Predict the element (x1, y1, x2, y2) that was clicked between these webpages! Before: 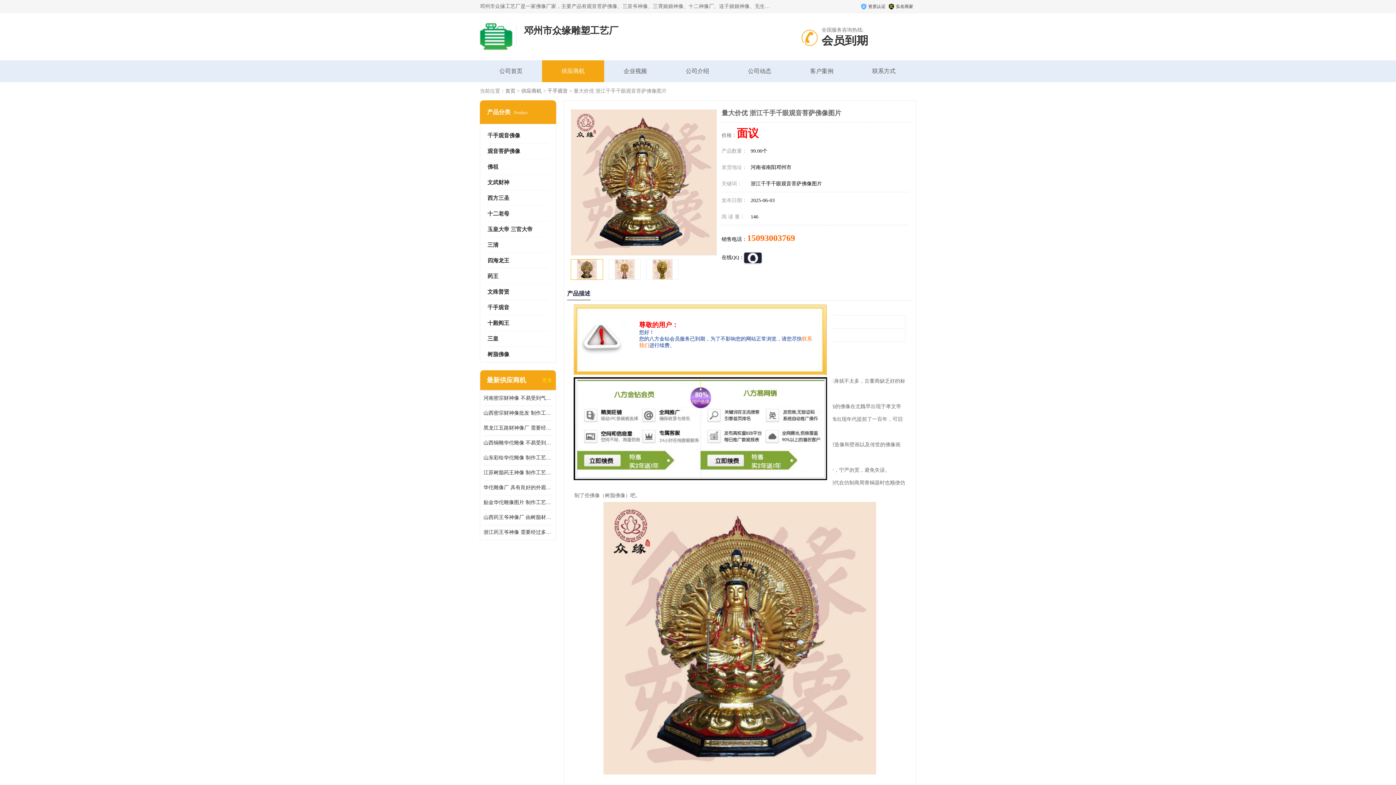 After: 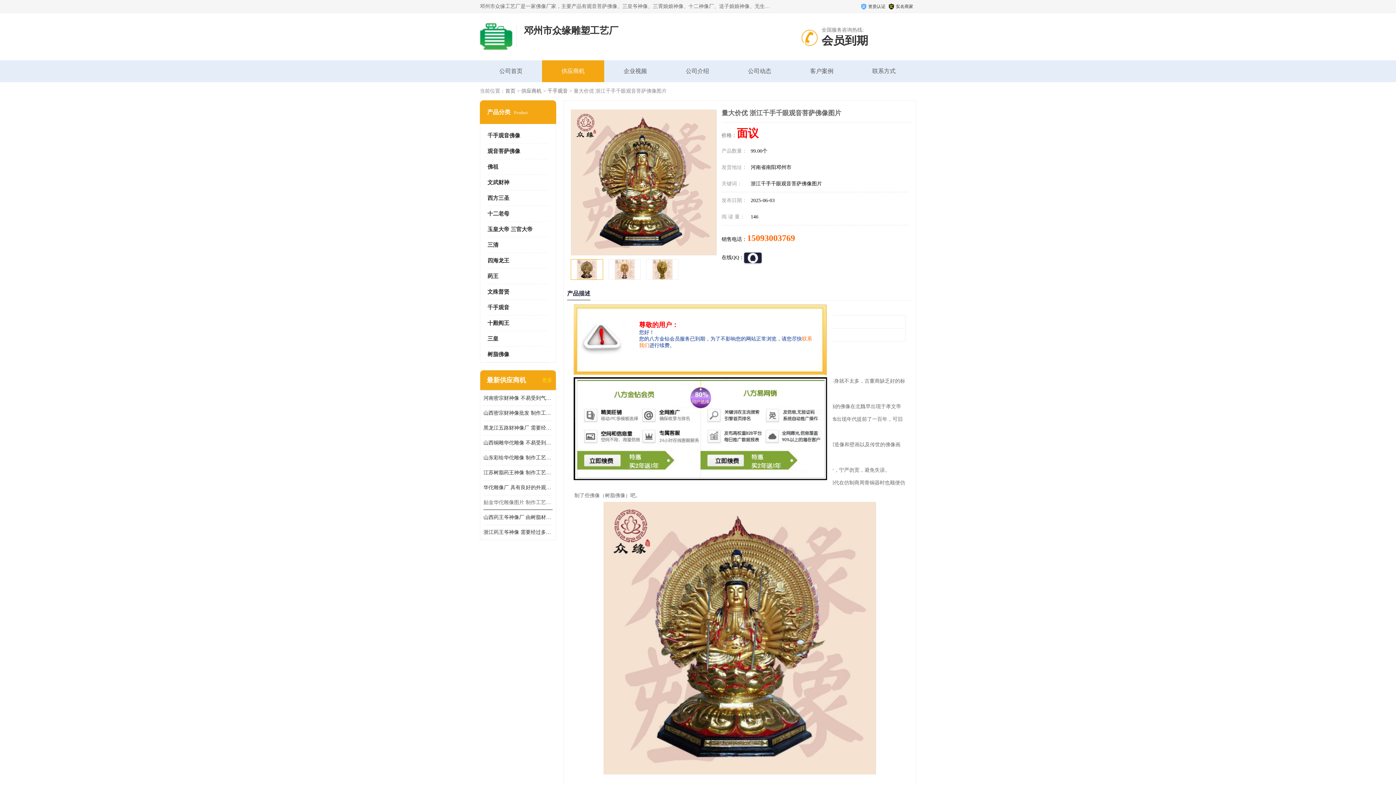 Action: label: 贴金华佗雕像图片 制作工艺精细 不易受到气候和环境的影响 bbox: (483, 495, 552, 510)